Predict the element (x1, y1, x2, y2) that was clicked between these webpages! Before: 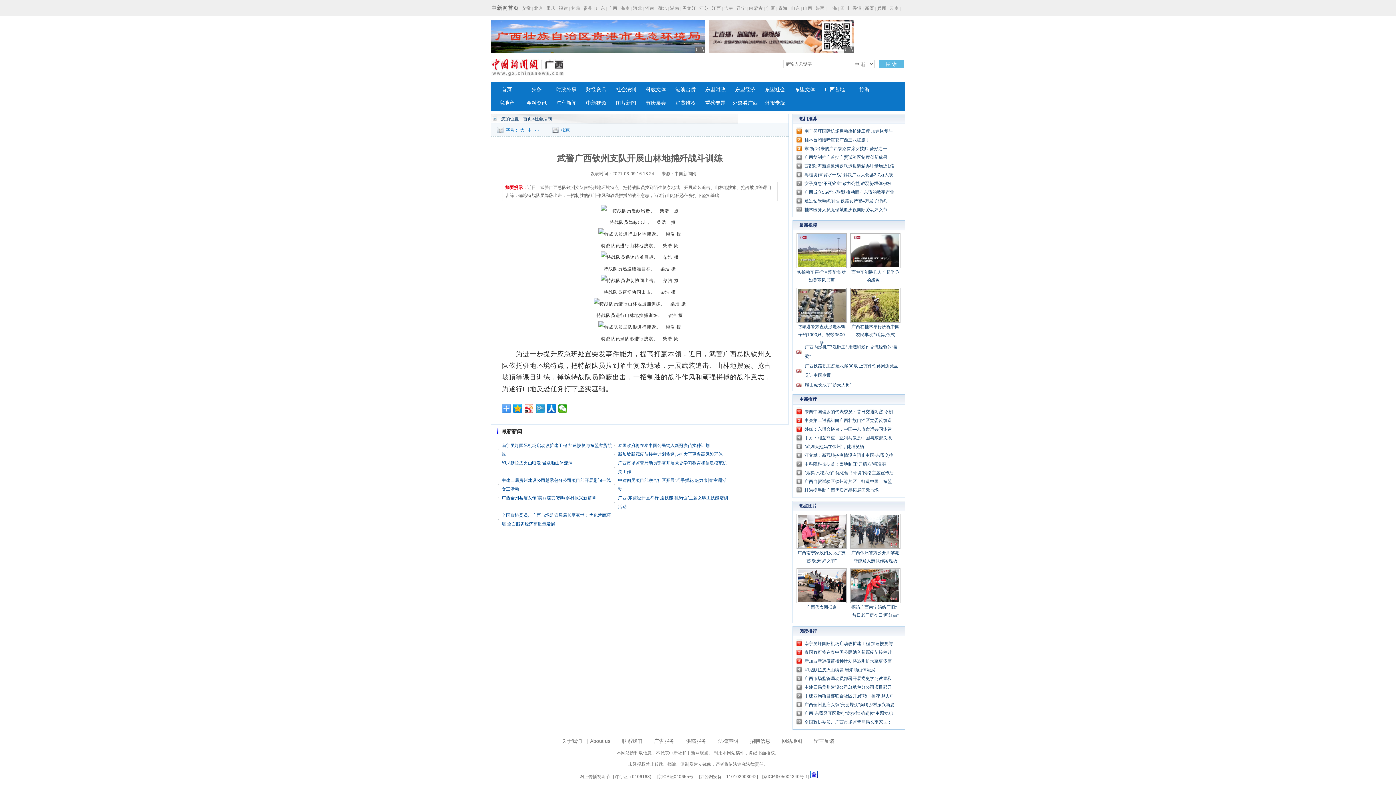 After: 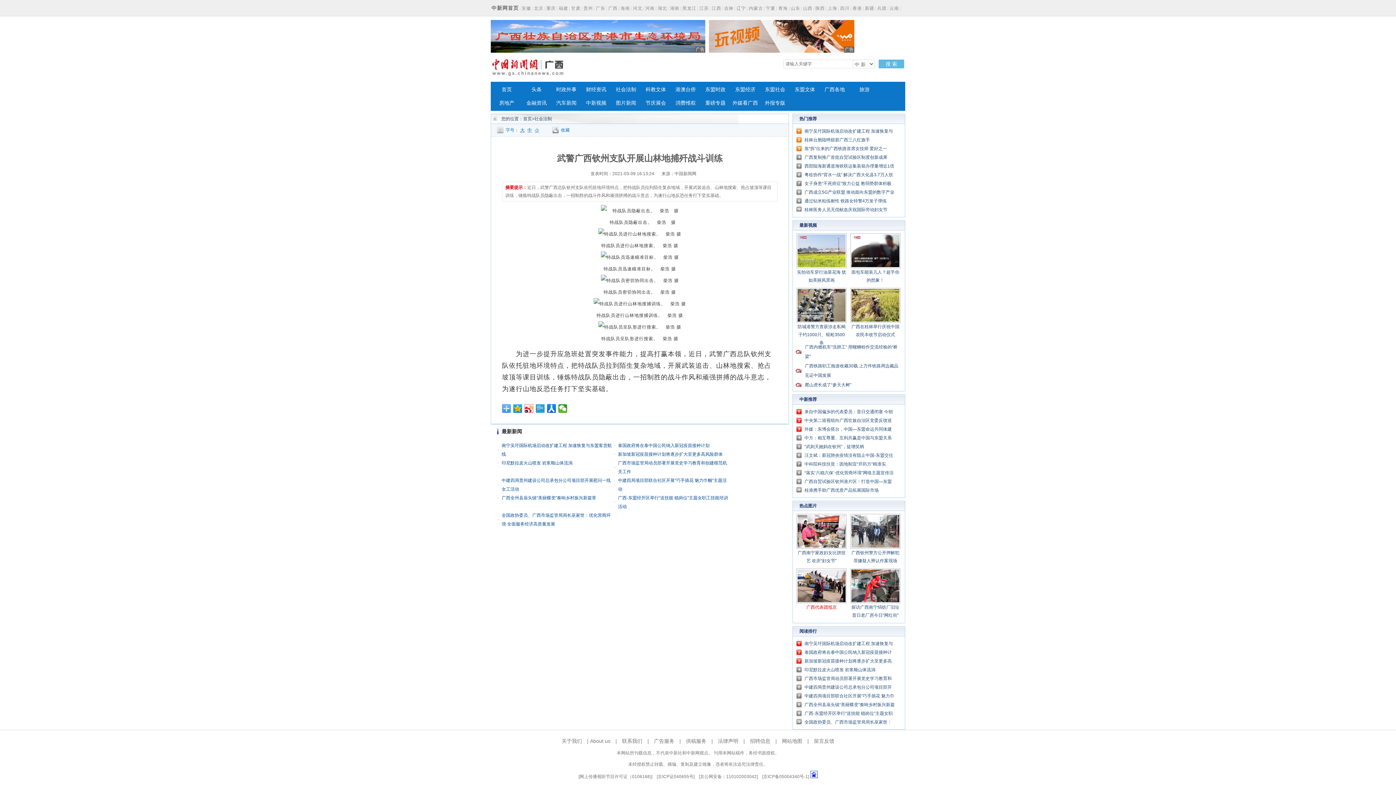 Action: bbox: (806, 605, 837, 610) label: 广西代表团抵京